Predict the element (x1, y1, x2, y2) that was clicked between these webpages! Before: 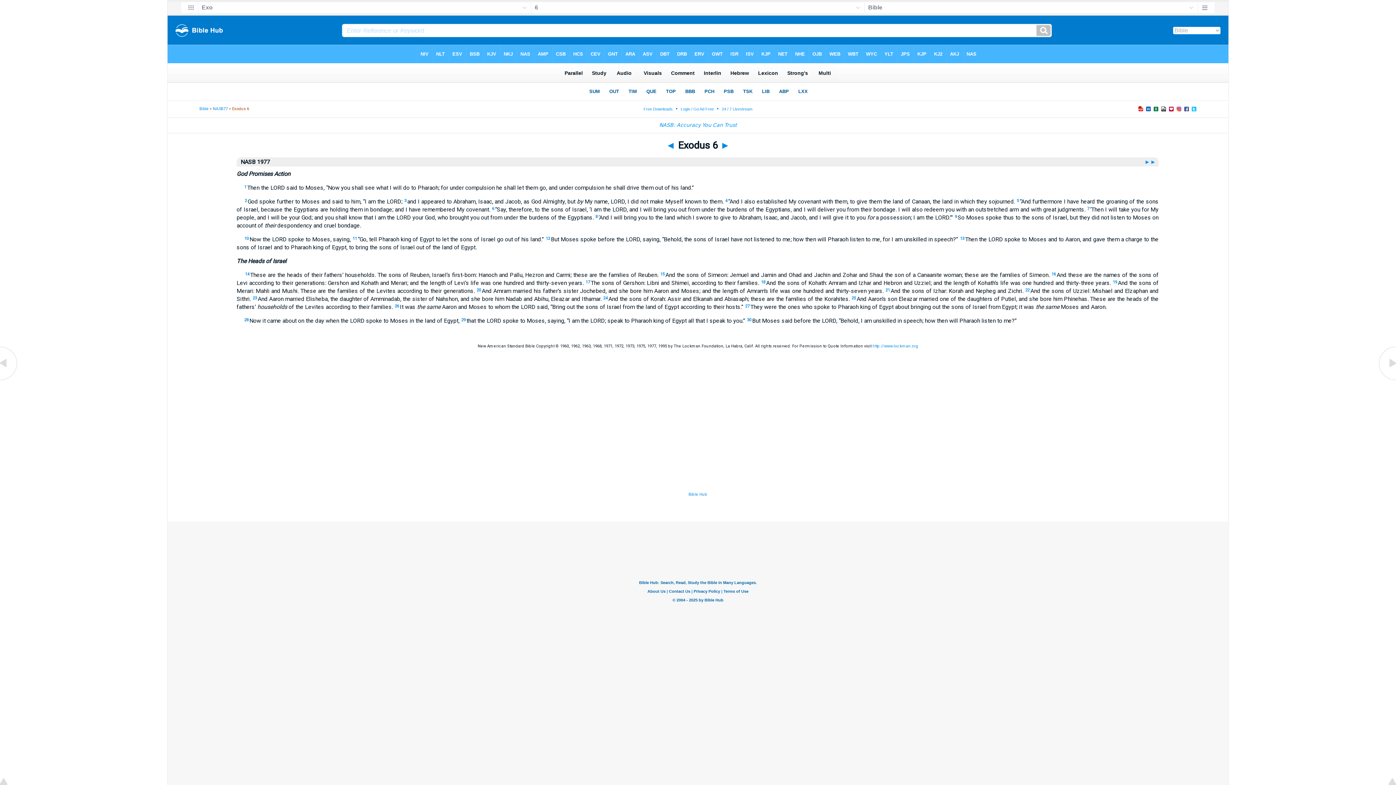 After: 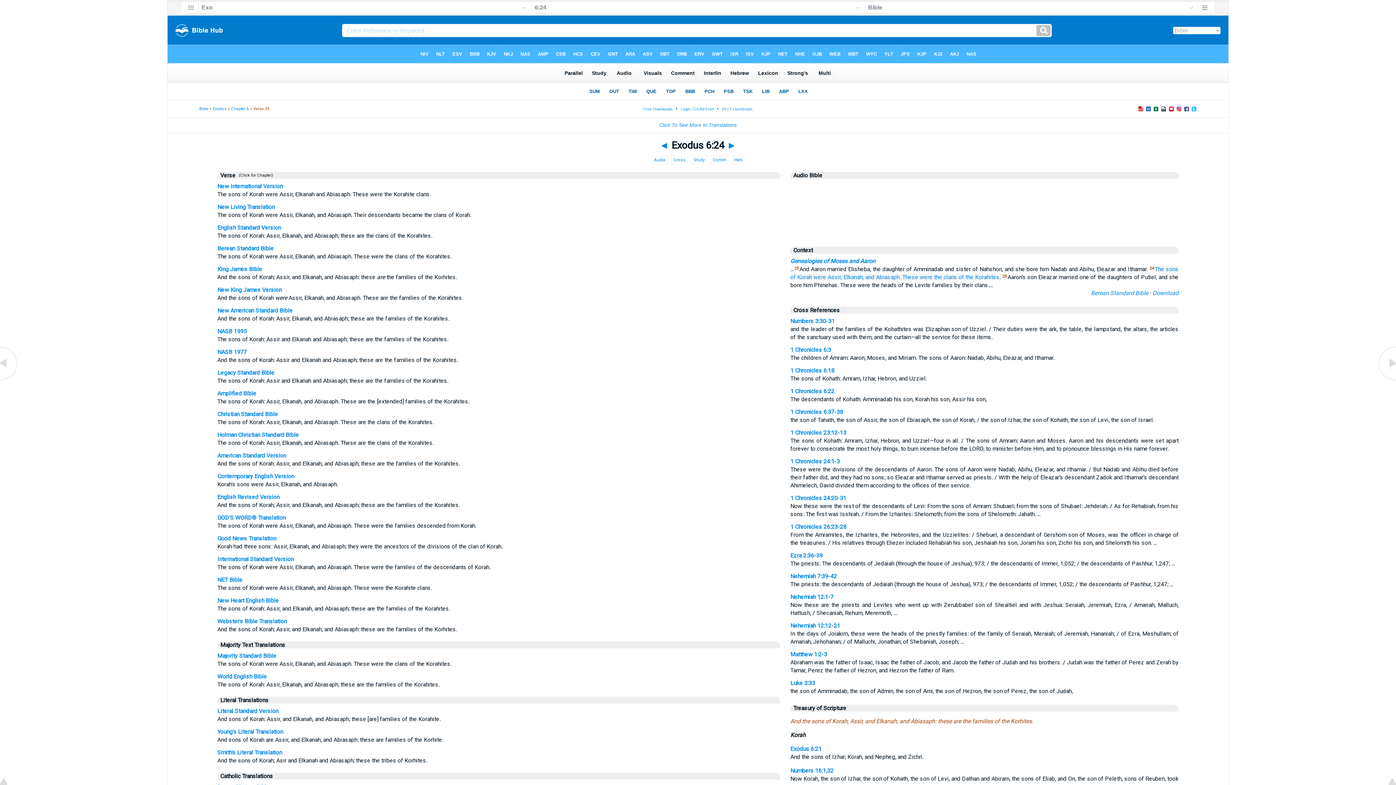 Action: label: 24 bbox: (603, 296, 607, 300)